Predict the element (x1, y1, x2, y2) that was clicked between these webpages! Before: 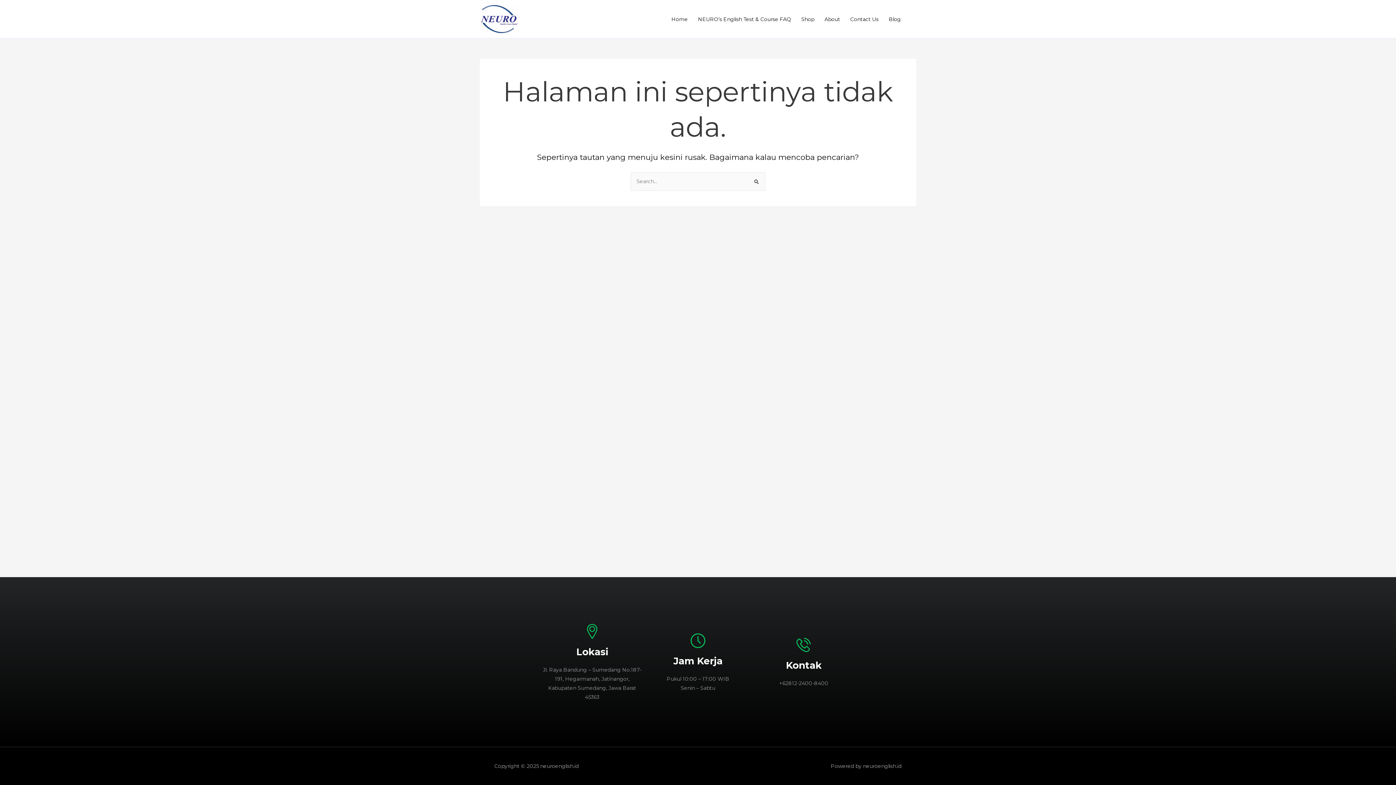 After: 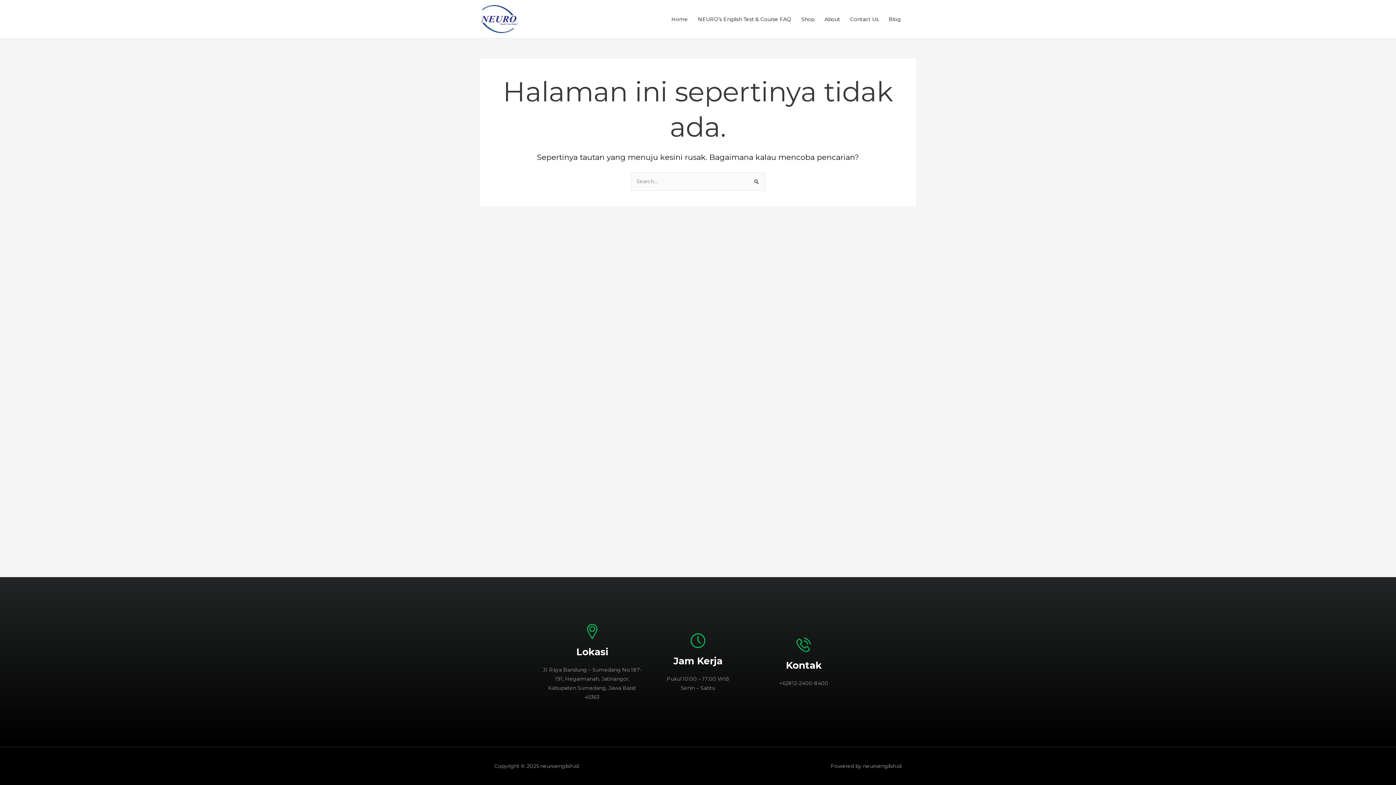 Action: label: Shop bbox: (796, 8, 819, 29)